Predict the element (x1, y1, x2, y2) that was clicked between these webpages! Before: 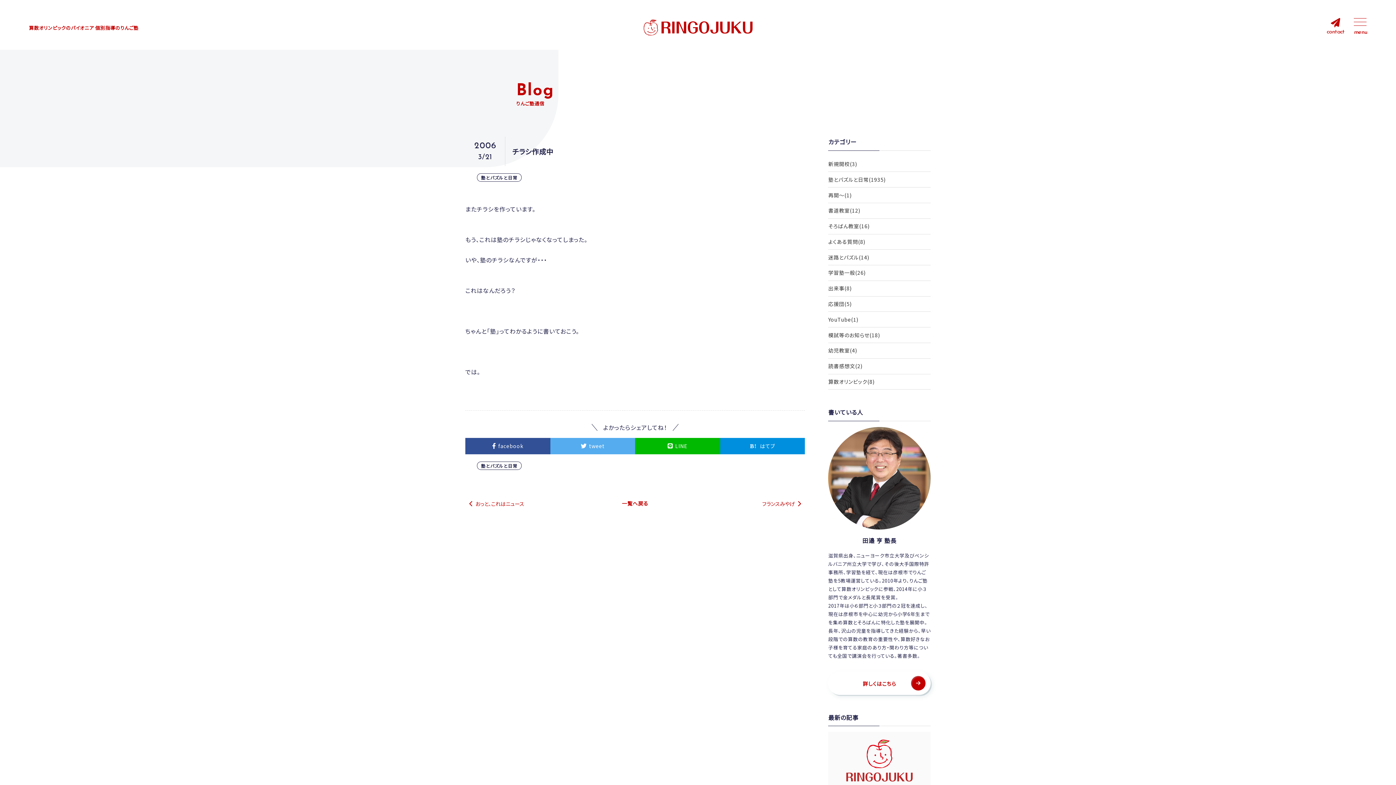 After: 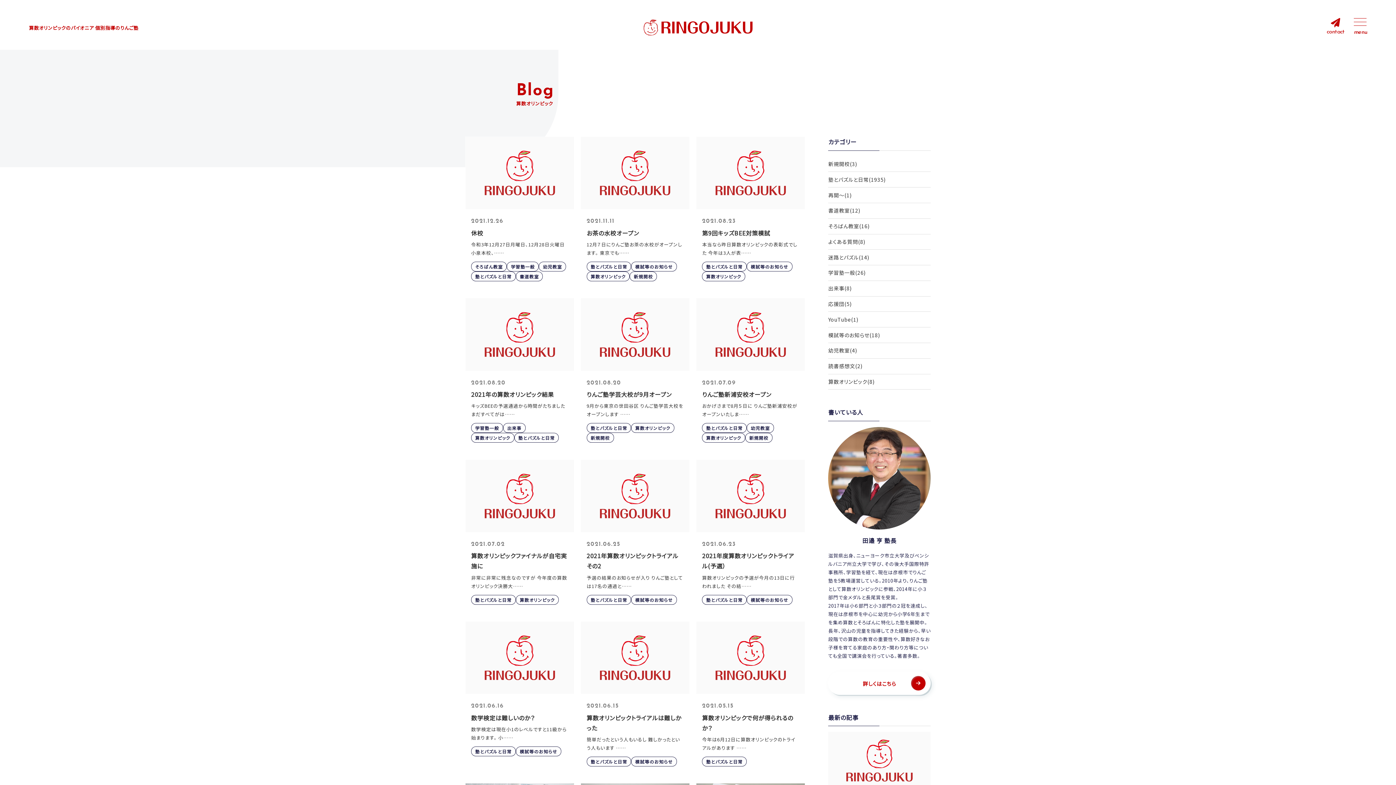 Action: label: 算数オリンピック(8) bbox: (828, 374, 930, 389)